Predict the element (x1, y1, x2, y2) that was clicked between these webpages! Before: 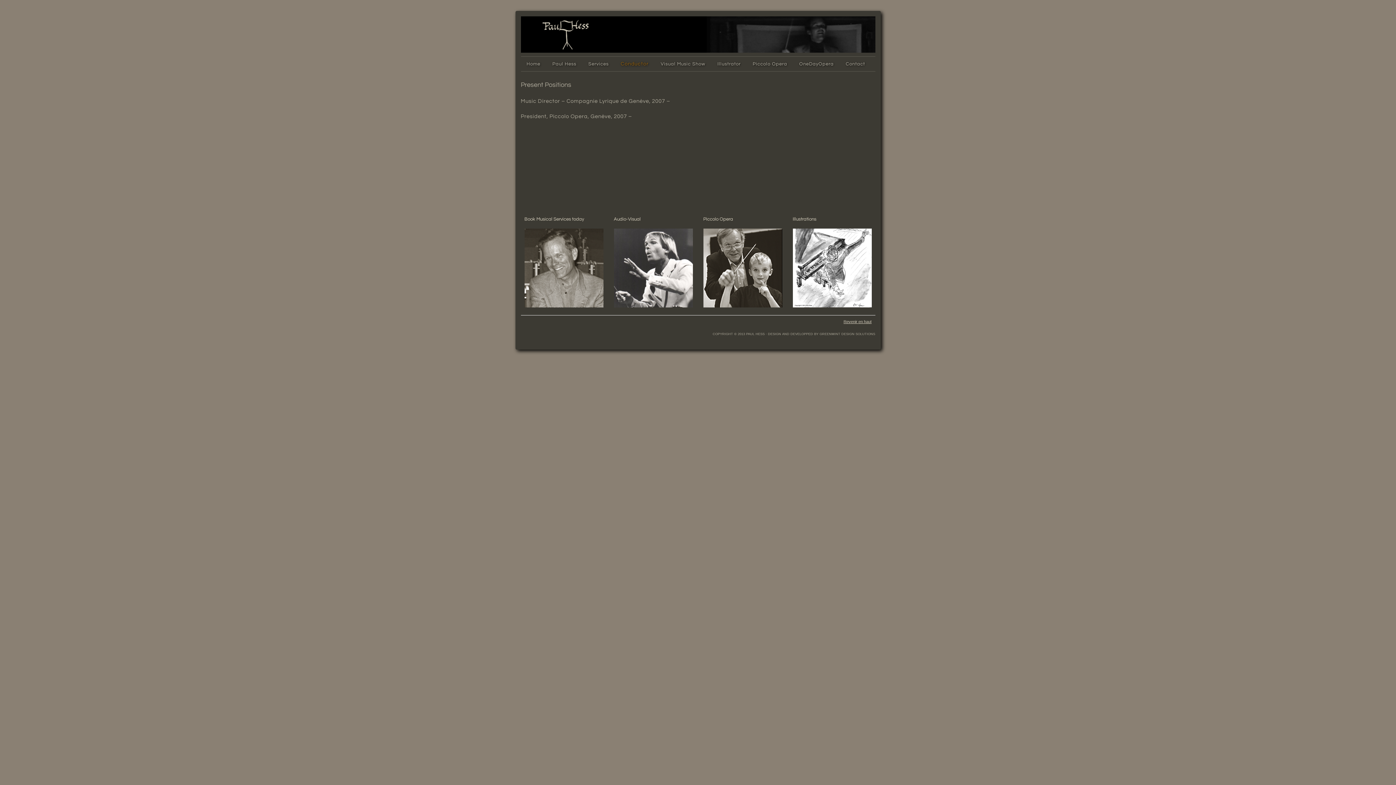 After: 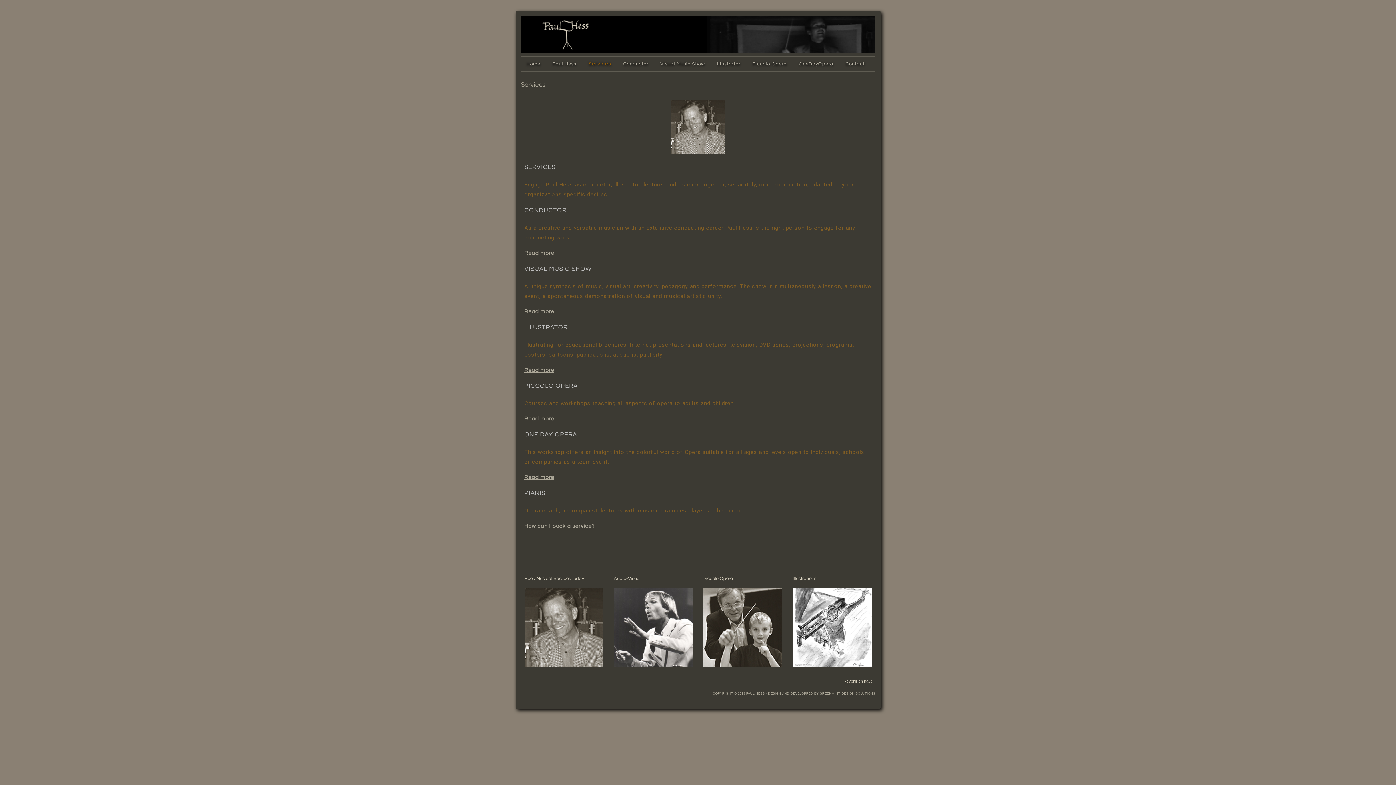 Action: bbox: (524, 303, 603, 308)